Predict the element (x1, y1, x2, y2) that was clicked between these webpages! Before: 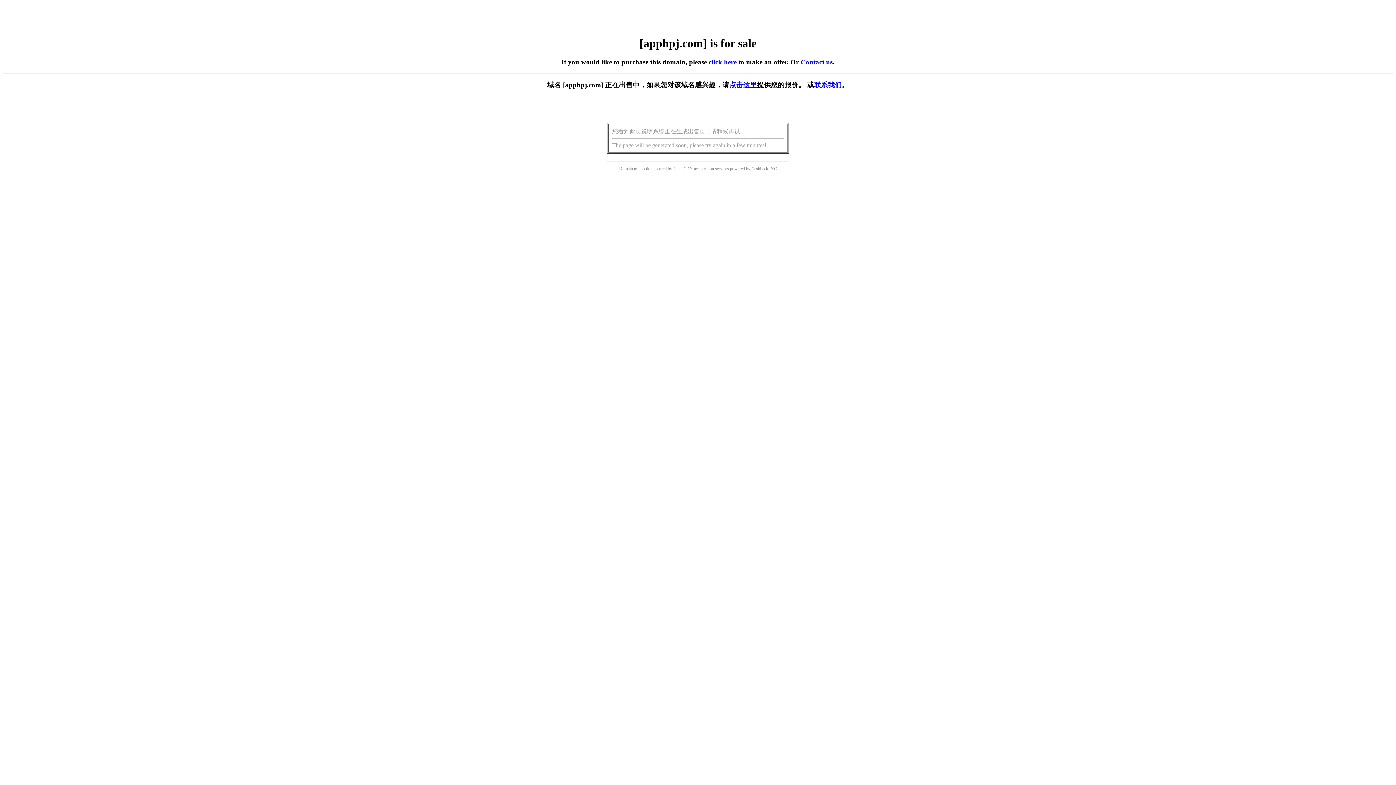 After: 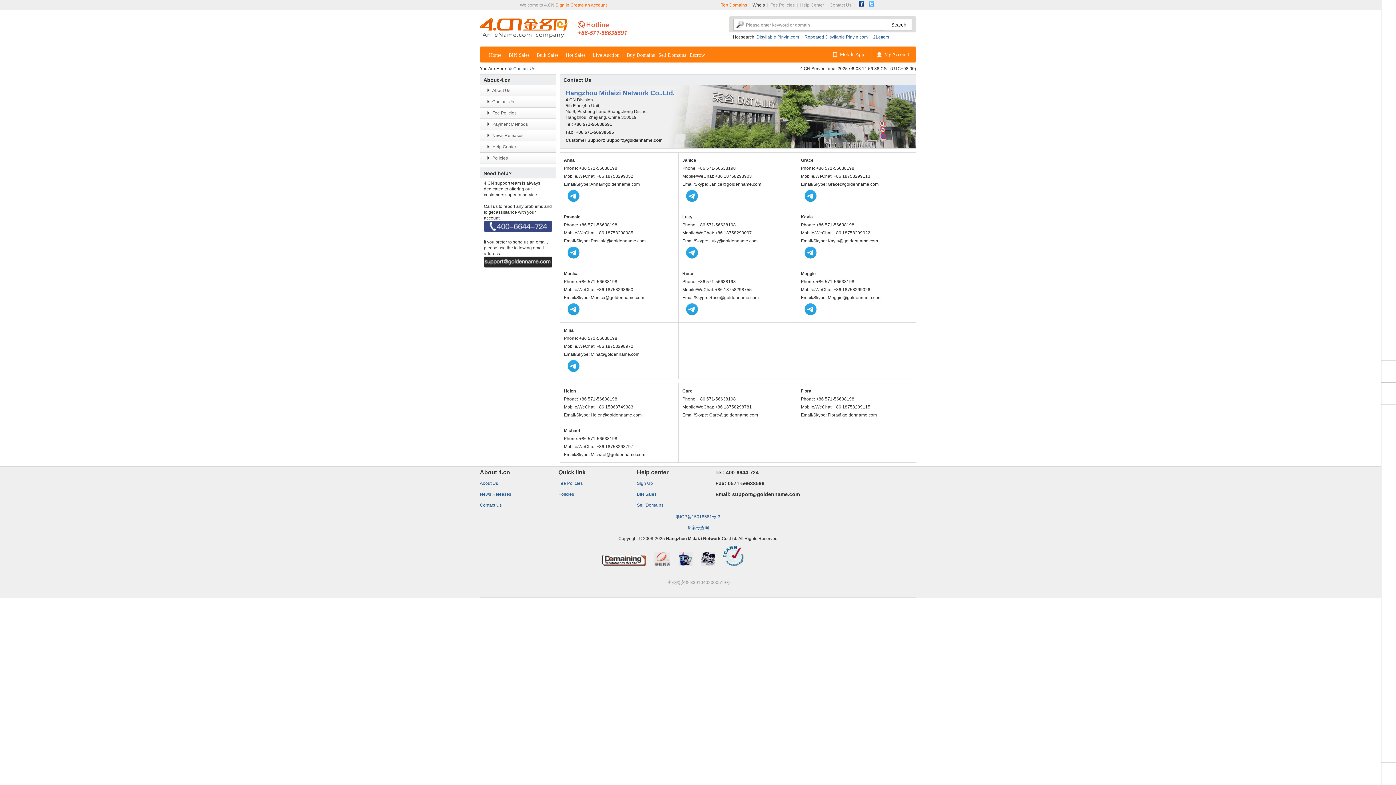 Action: bbox: (800, 58, 832, 65) label: Contact us